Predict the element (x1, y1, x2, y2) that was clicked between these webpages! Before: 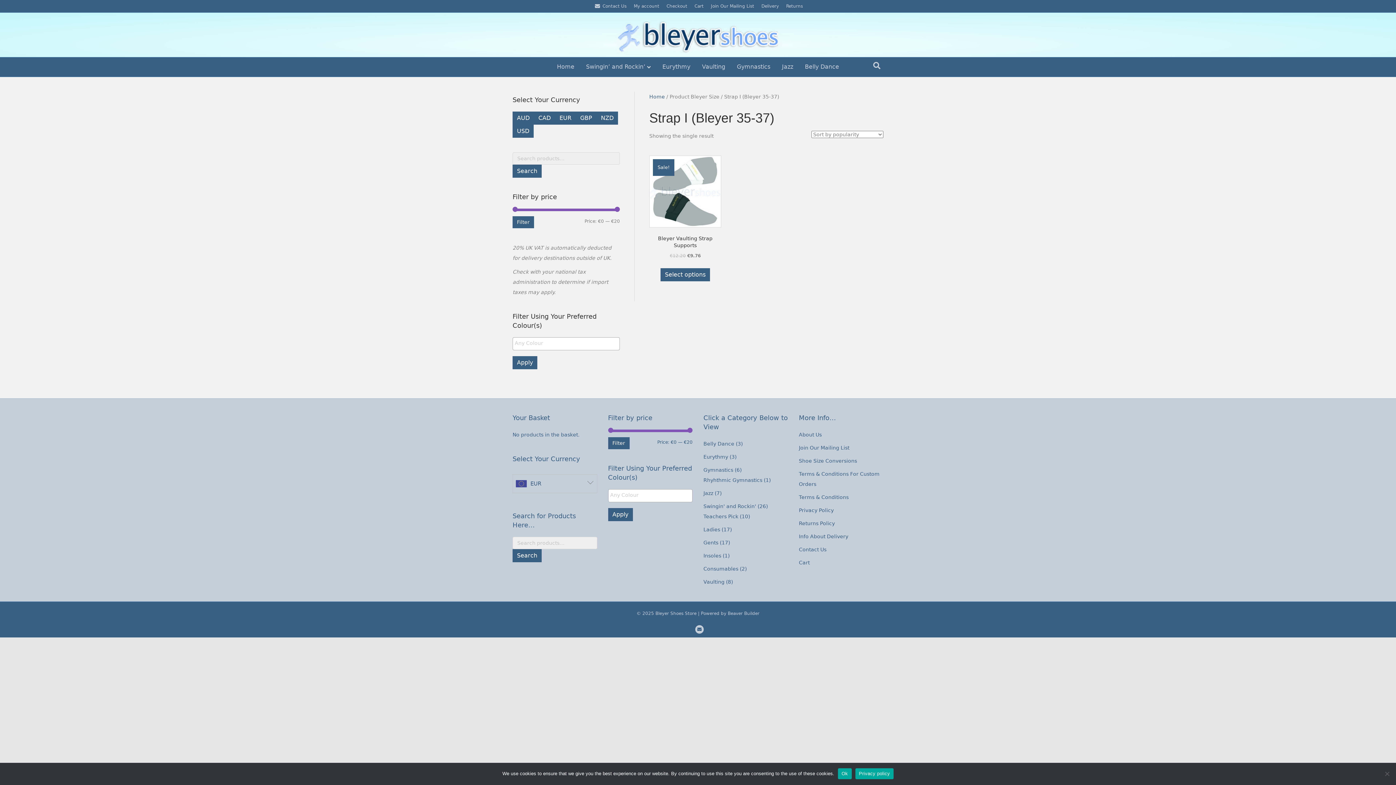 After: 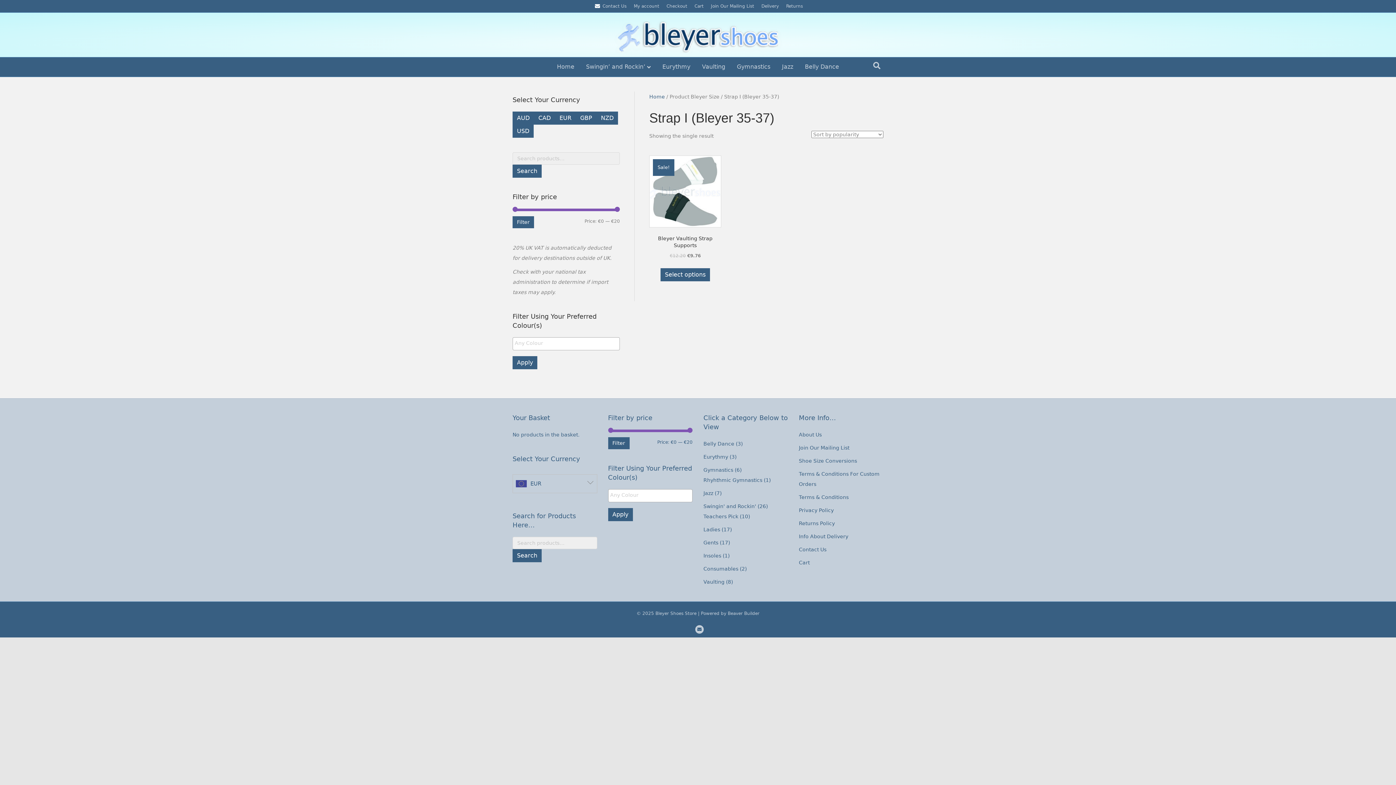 Action: label: Email bbox: (593, 3, 602, 8)